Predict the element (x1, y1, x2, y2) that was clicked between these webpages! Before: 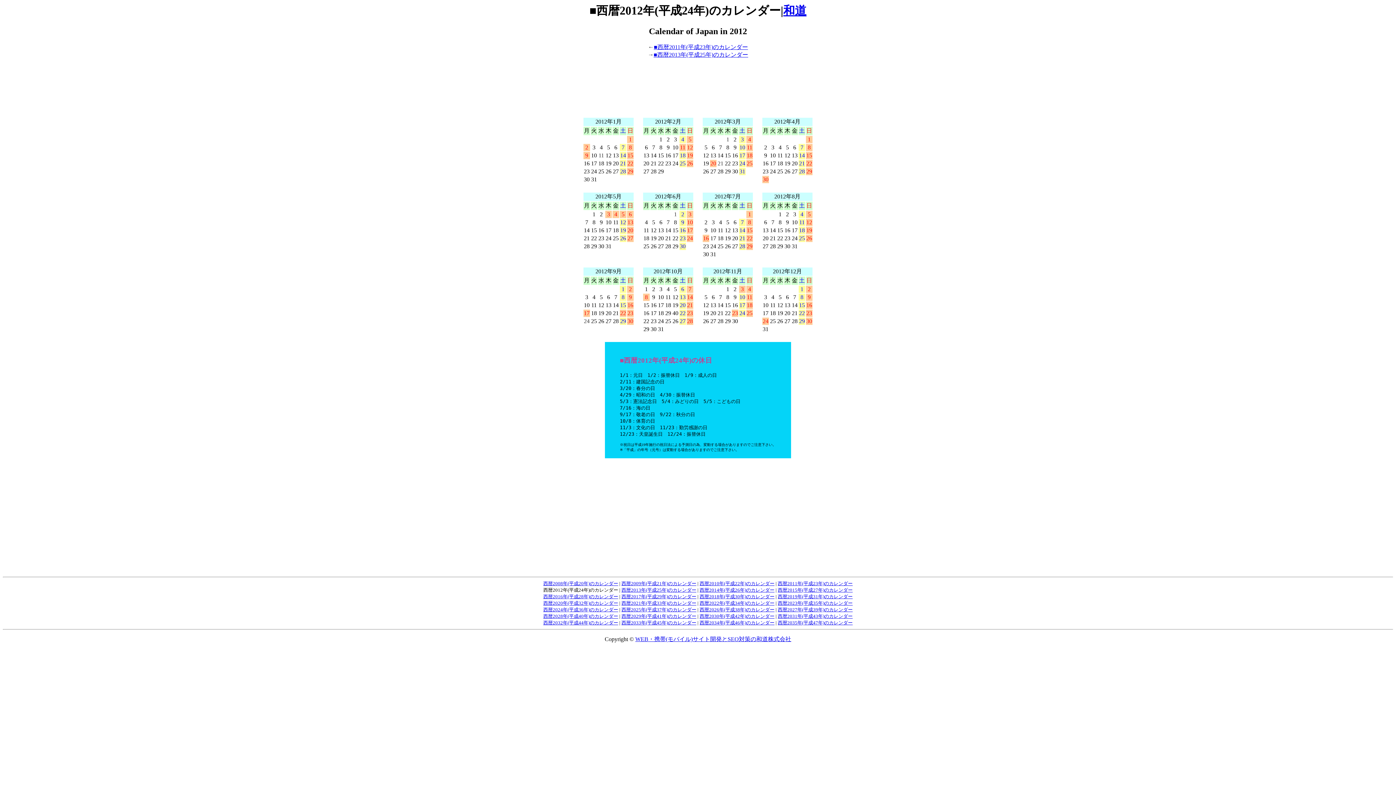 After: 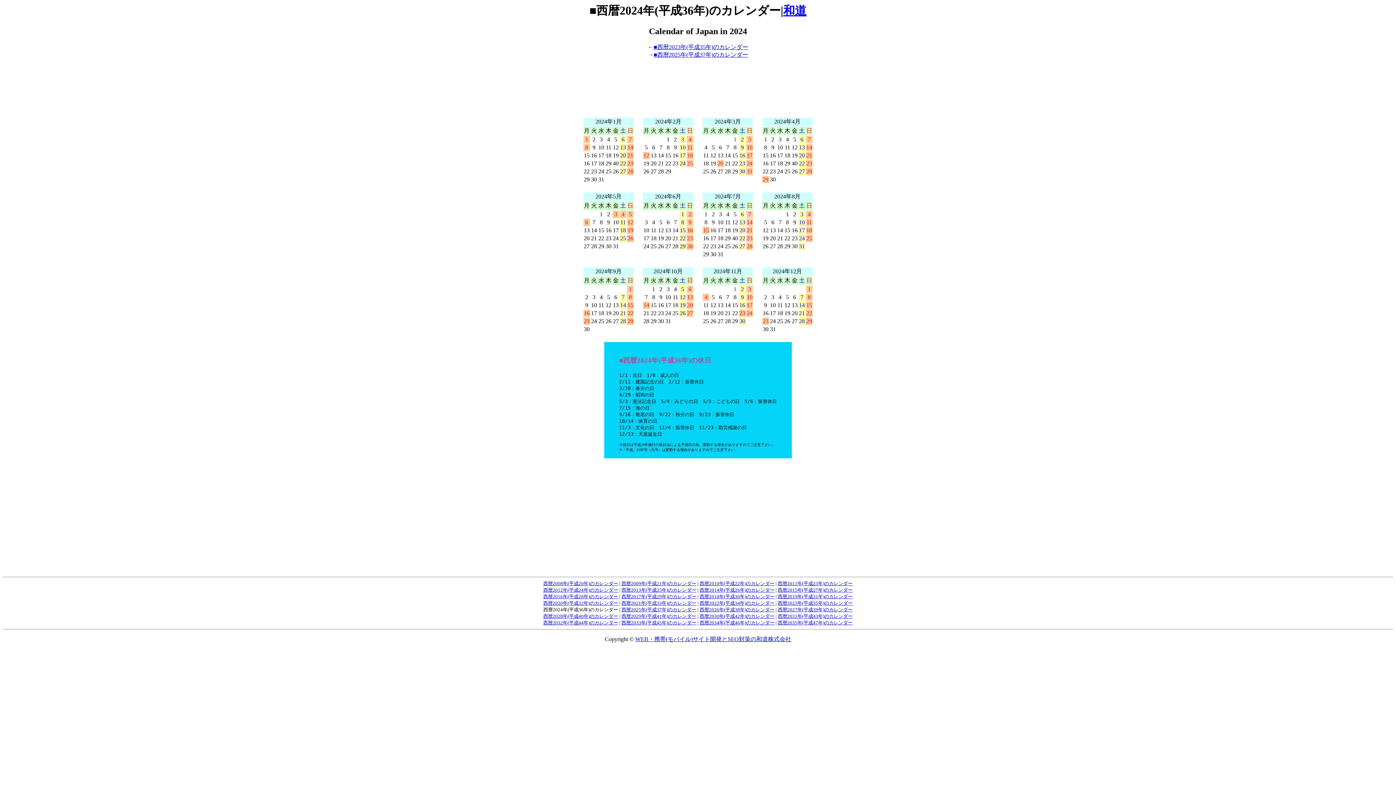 Action: bbox: (543, 607, 618, 612) label: 西暦2024年(平成36年)のカレンダー